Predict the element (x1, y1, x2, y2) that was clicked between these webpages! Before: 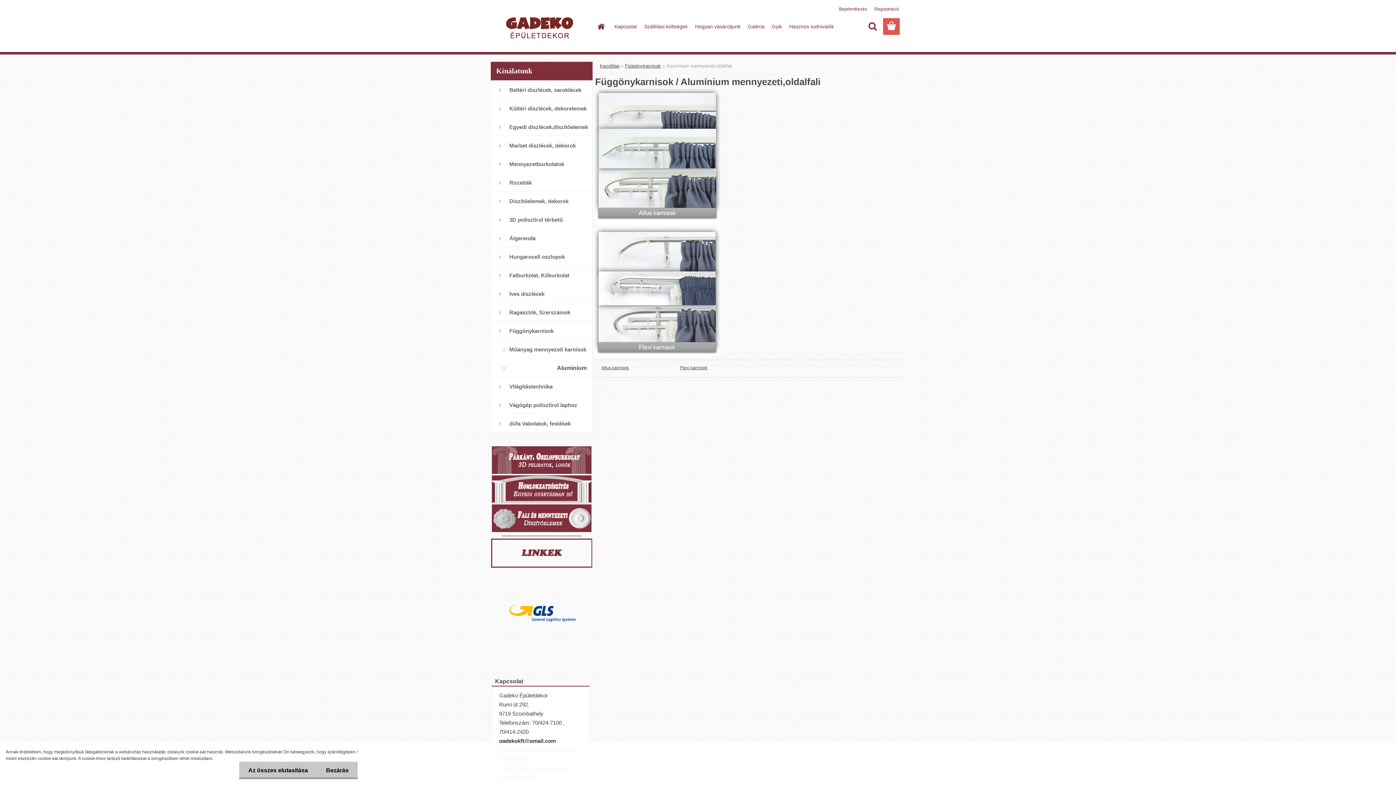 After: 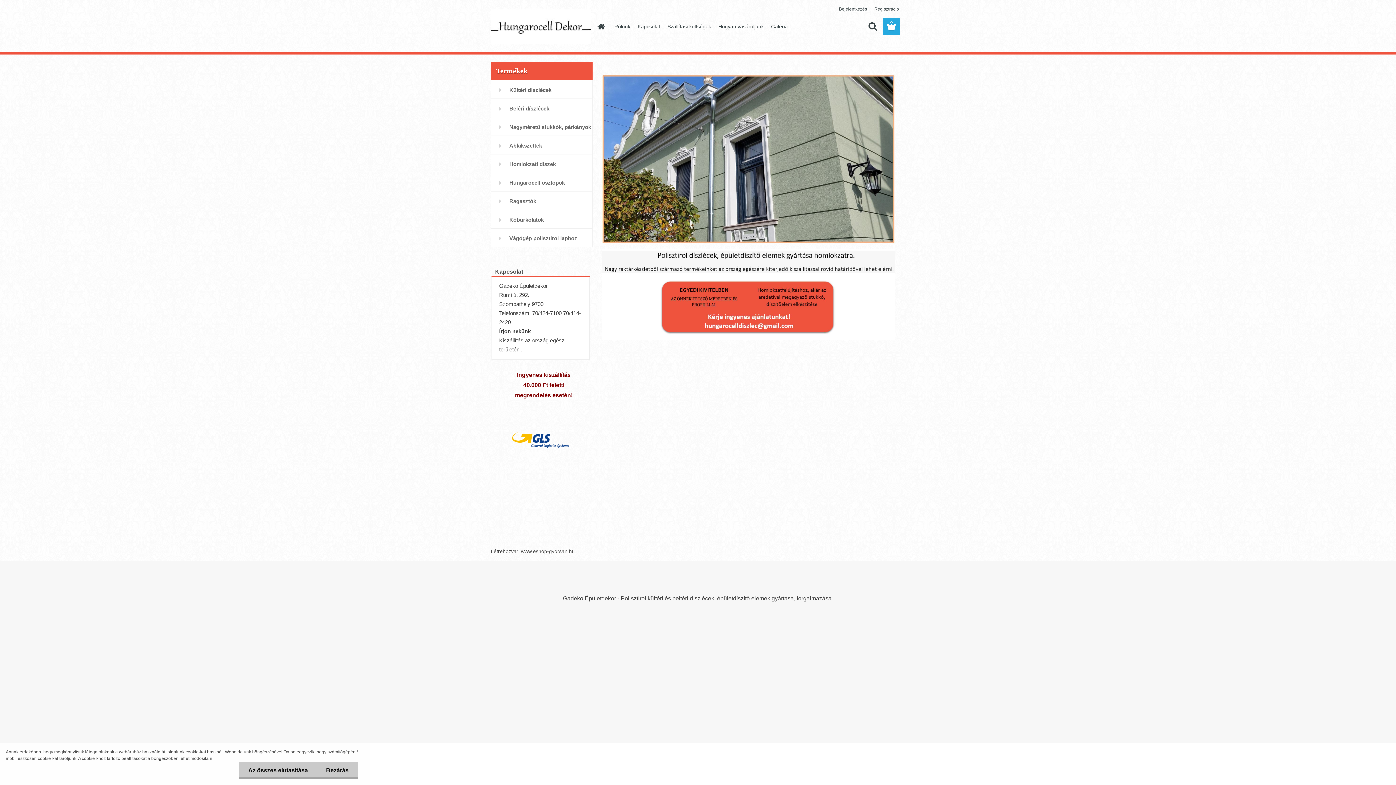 Action: bbox: (491, 474, 592, 480)